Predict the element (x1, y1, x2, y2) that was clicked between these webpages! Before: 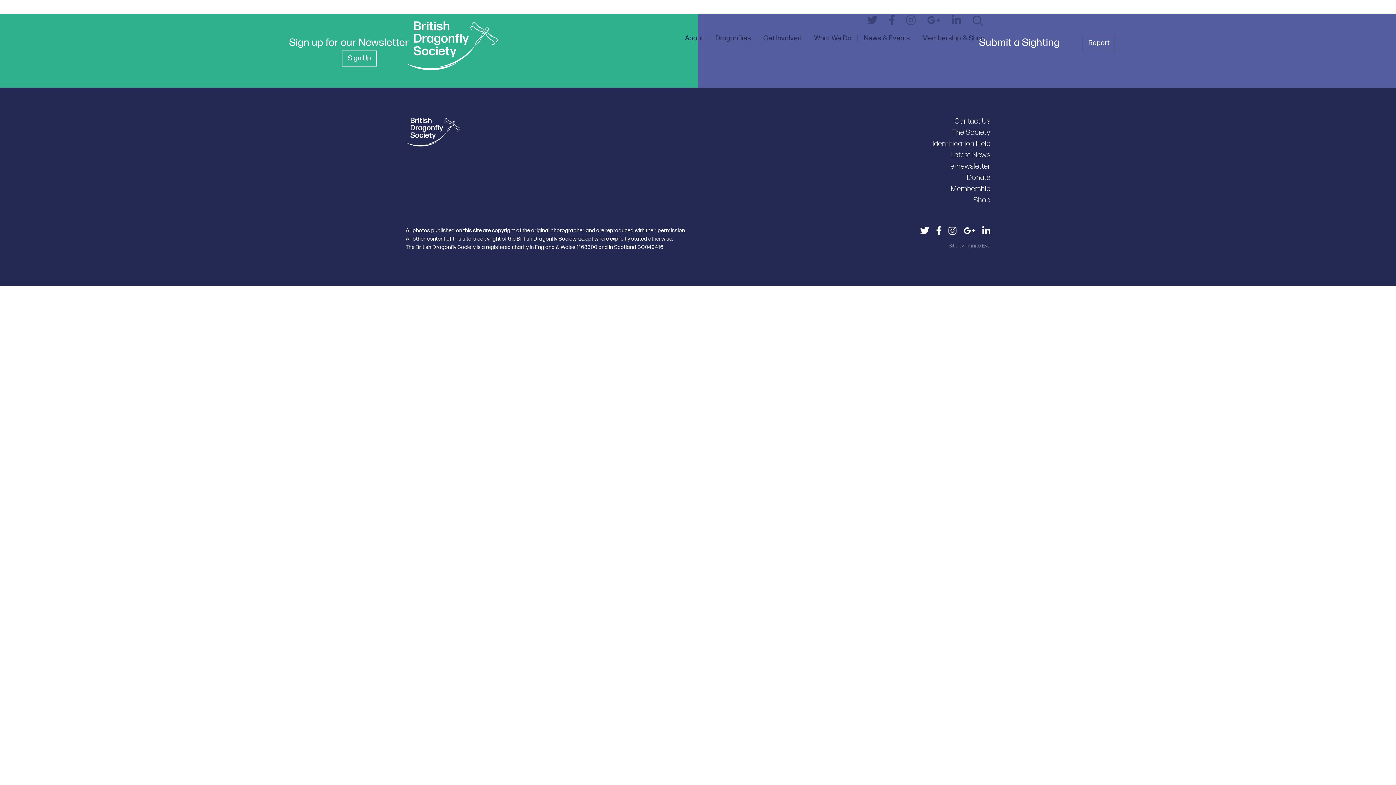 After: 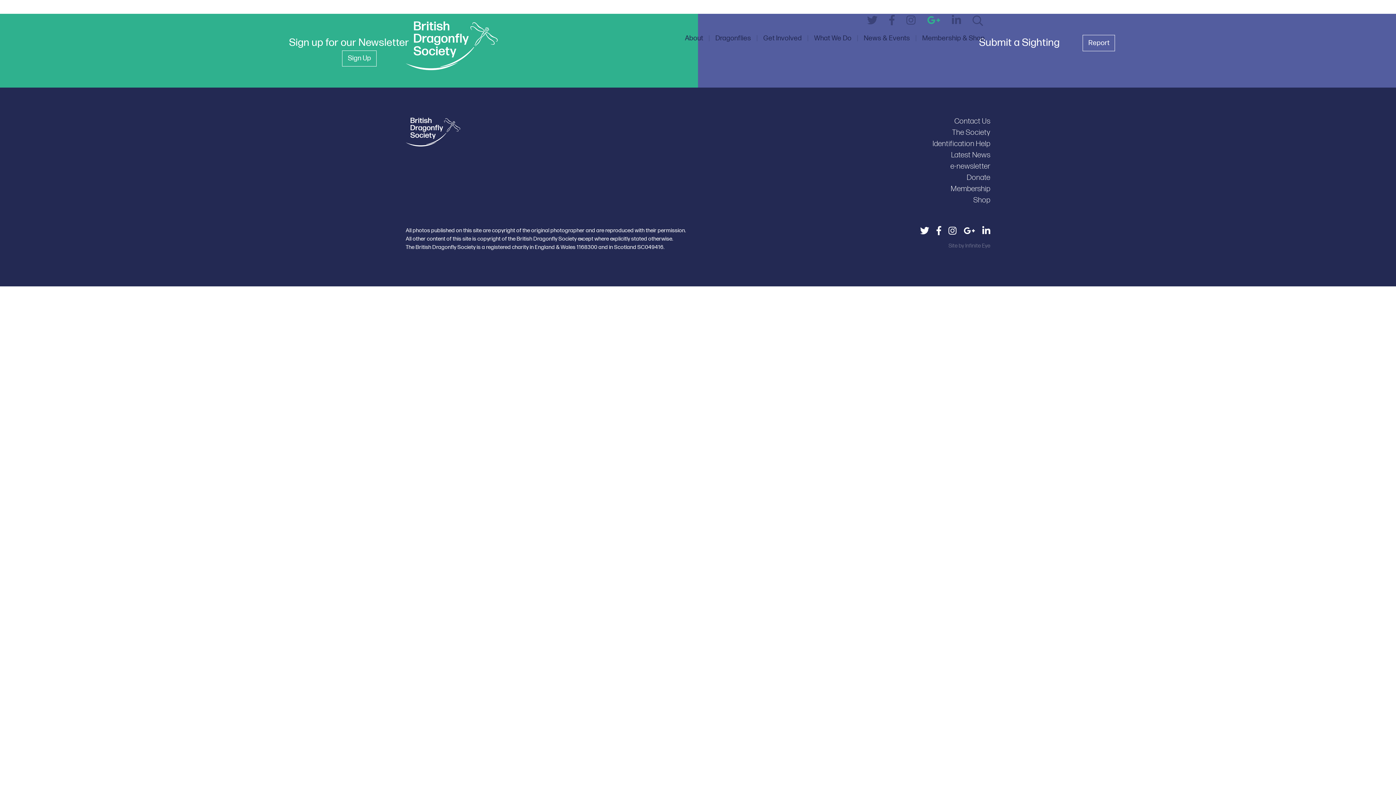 Action: label: Youtube bbox: (921, 14, 946, 27)